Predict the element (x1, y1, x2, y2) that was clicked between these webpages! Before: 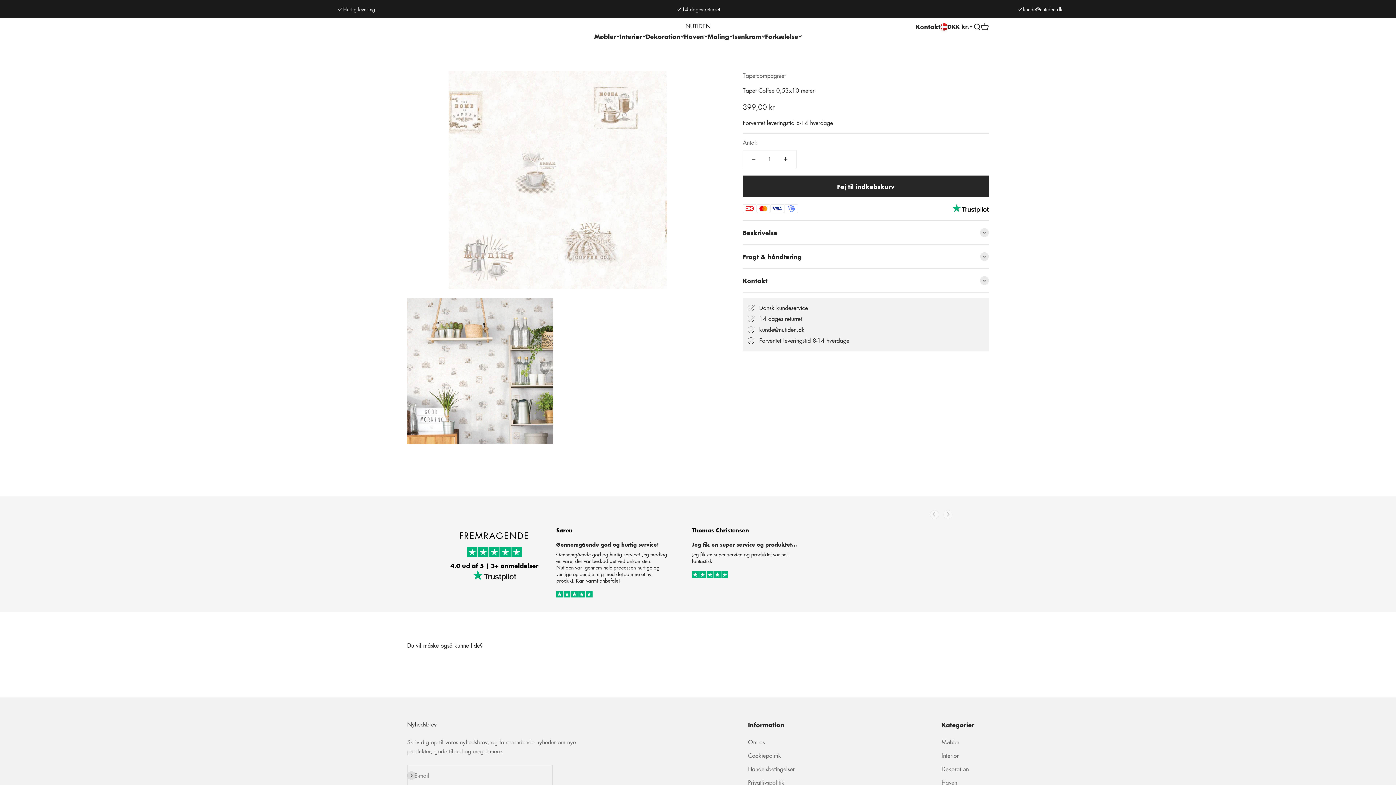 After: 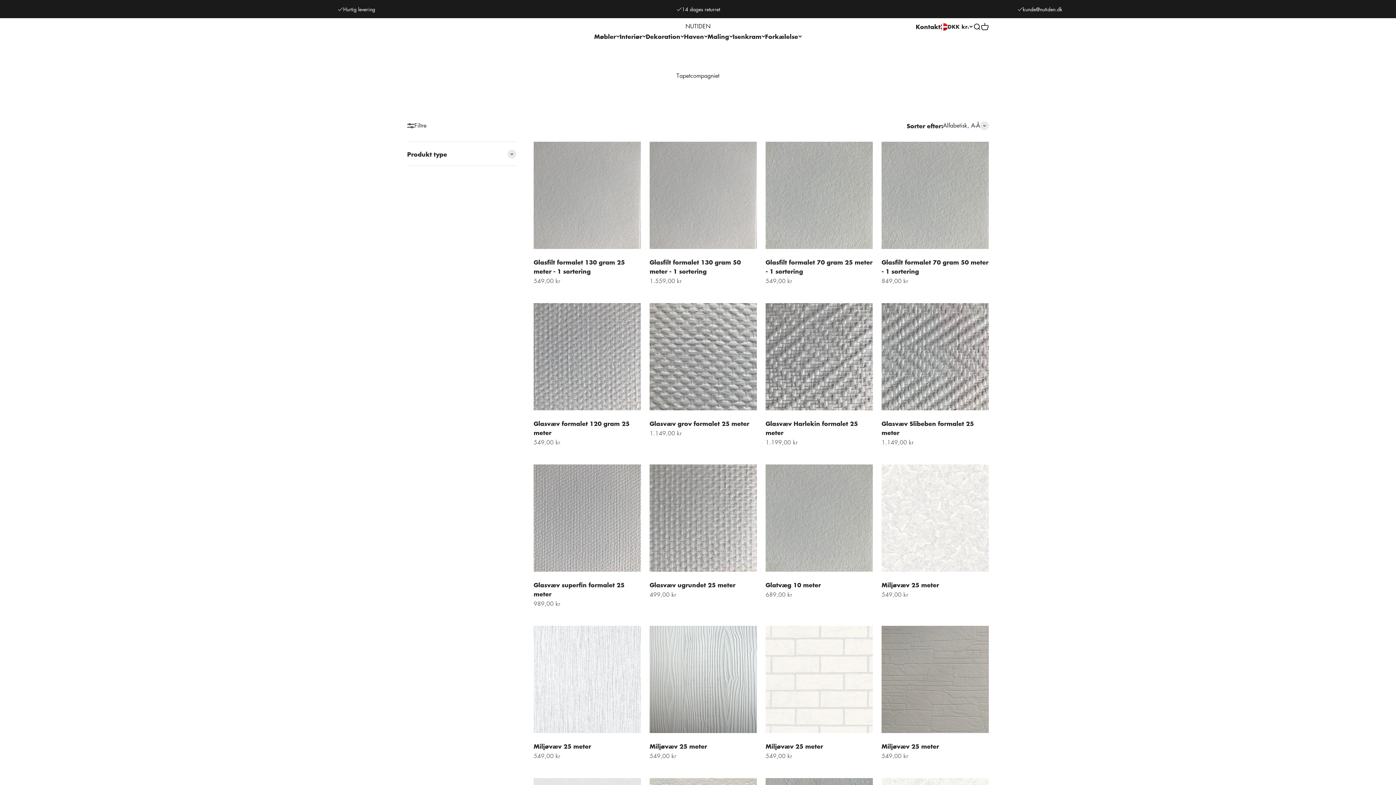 Action: label: Tapetcompagniet bbox: (742, 71, 785, 79)